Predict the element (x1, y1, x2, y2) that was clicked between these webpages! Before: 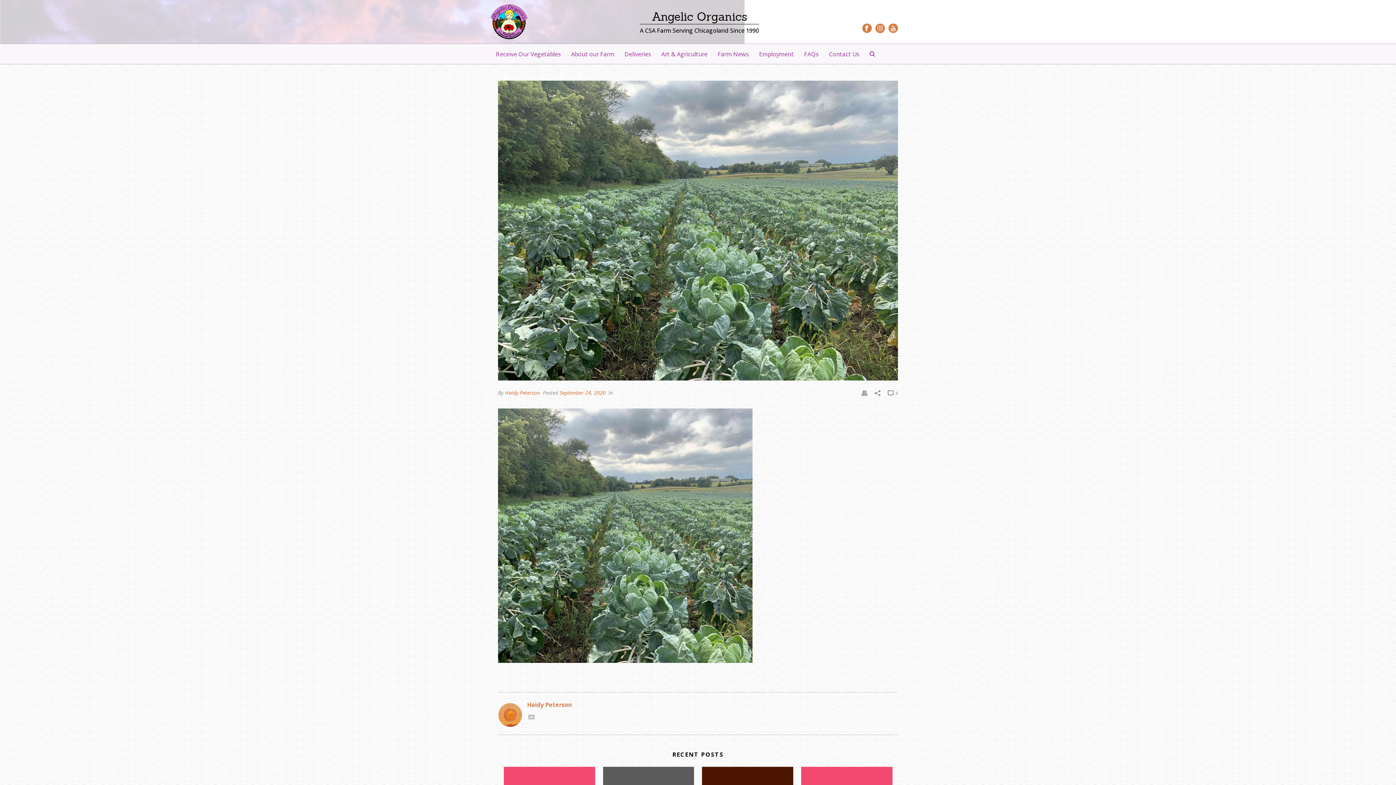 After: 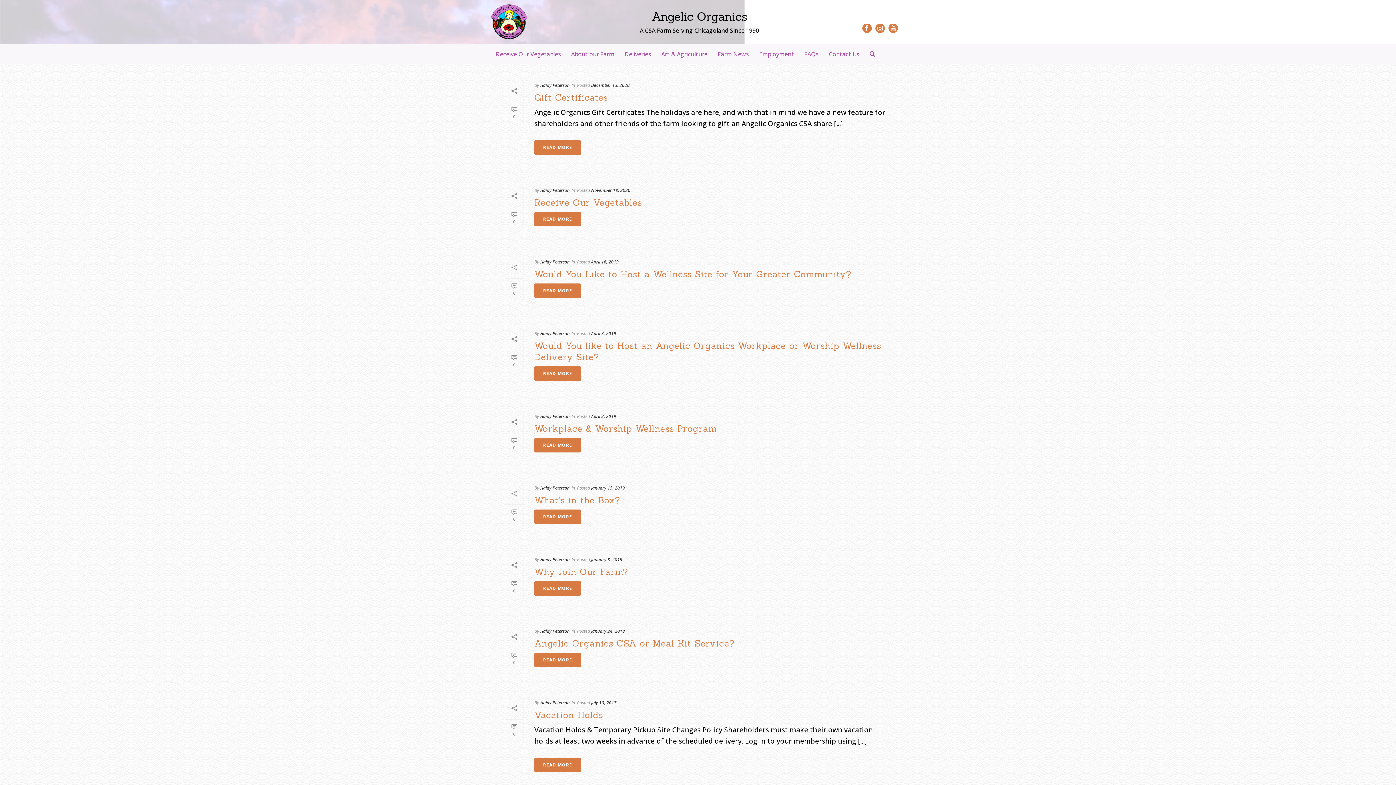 Action: label: Haidy Peterson bbox: (498, 700, 898, 709)